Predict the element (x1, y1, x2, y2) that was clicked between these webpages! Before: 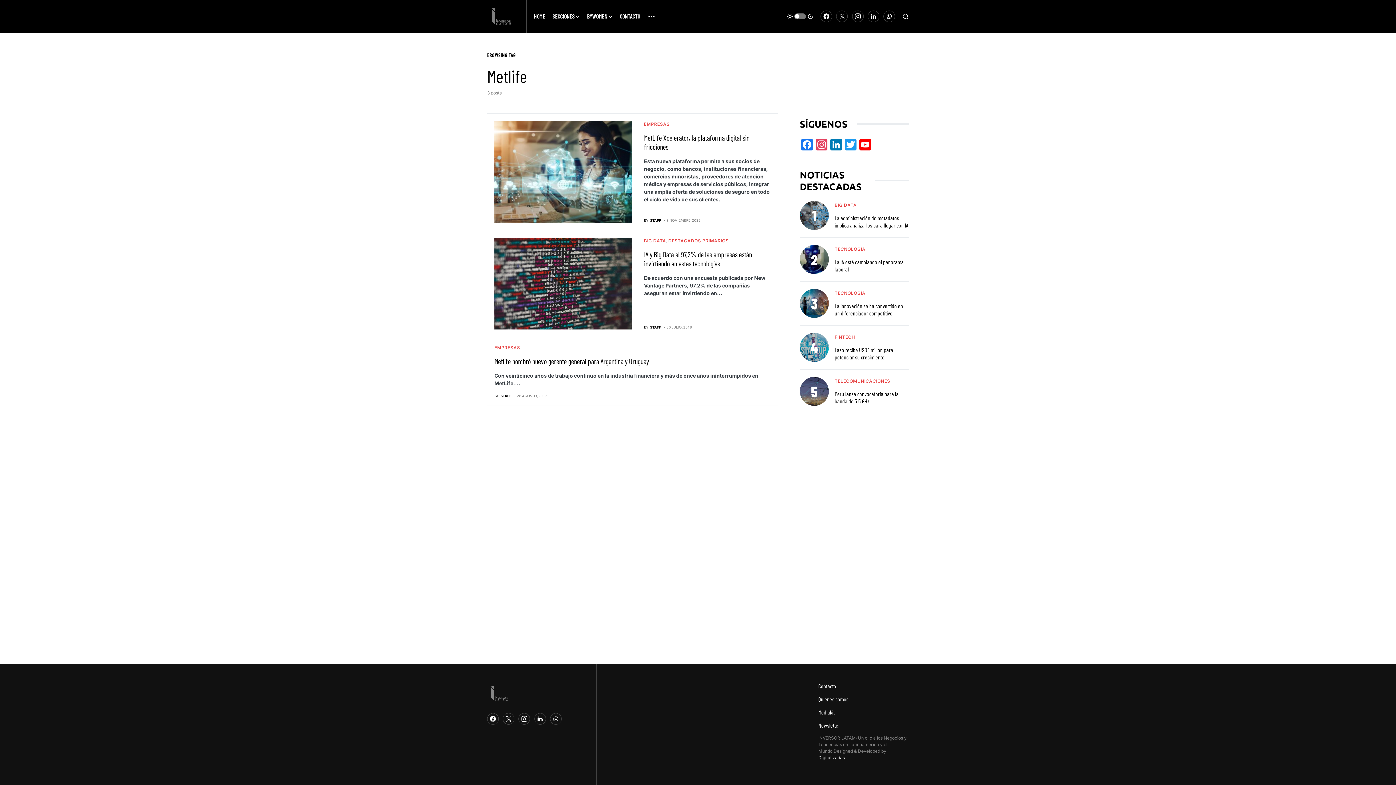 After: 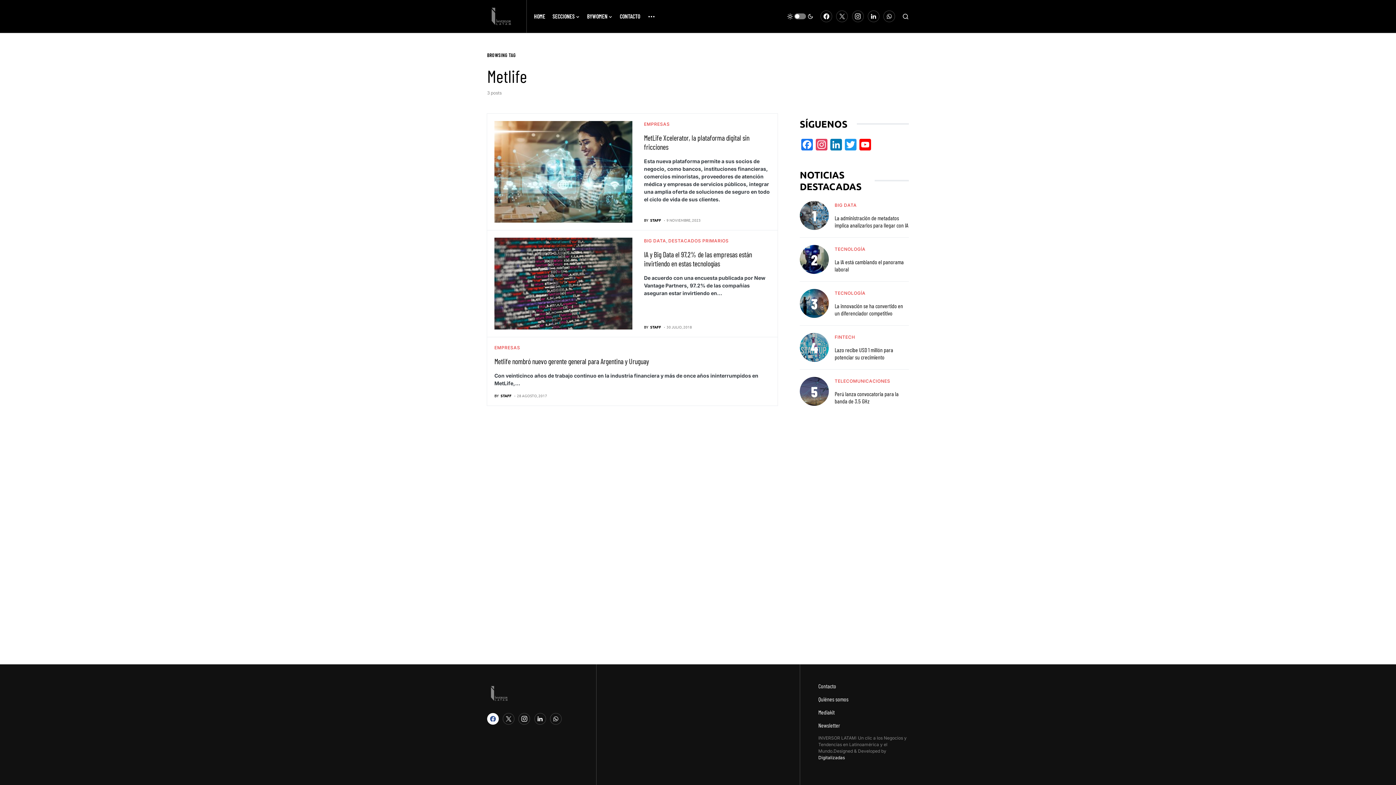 Action: bbox: (487, 712, 498, 726) label: Facebook